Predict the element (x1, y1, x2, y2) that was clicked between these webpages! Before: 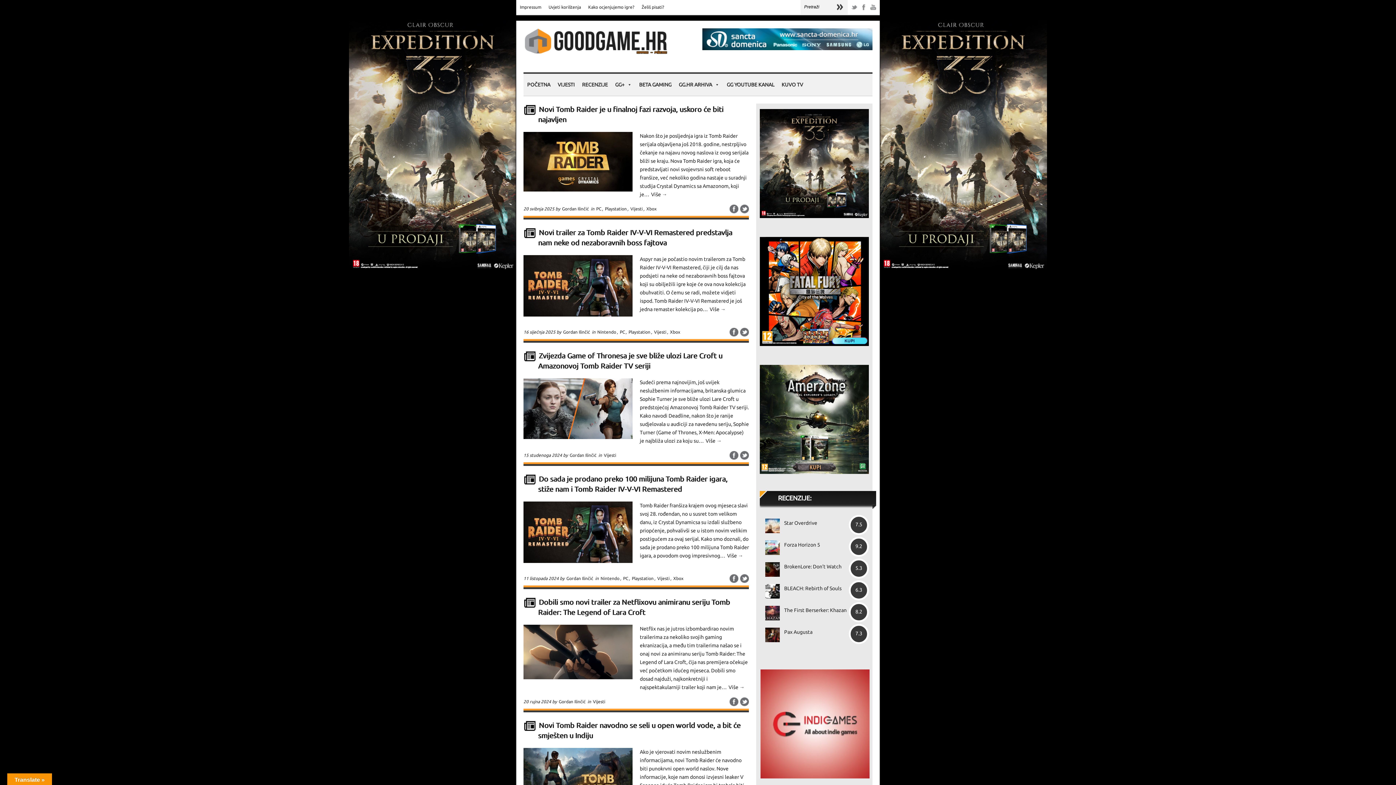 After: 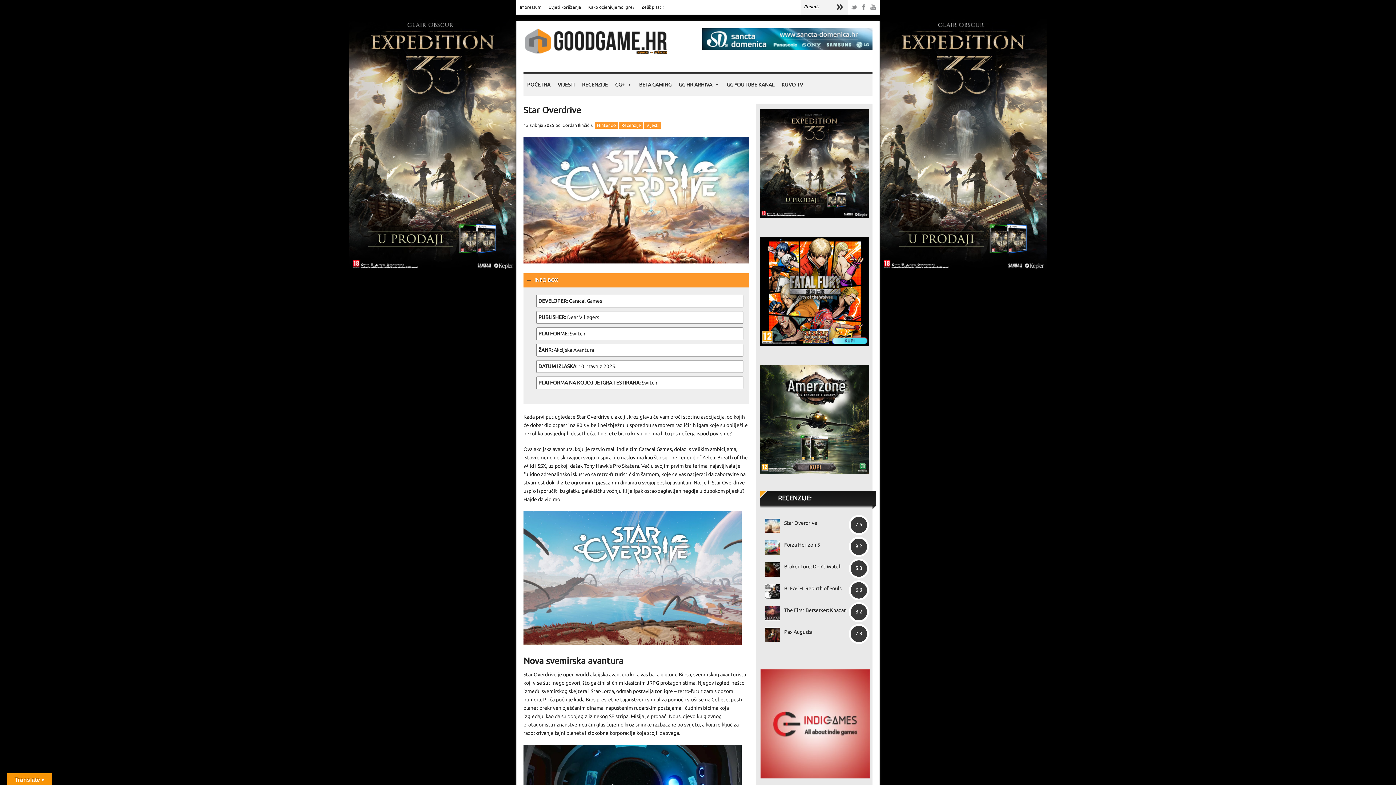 Action: bbox: (760, 518, 780, 533)